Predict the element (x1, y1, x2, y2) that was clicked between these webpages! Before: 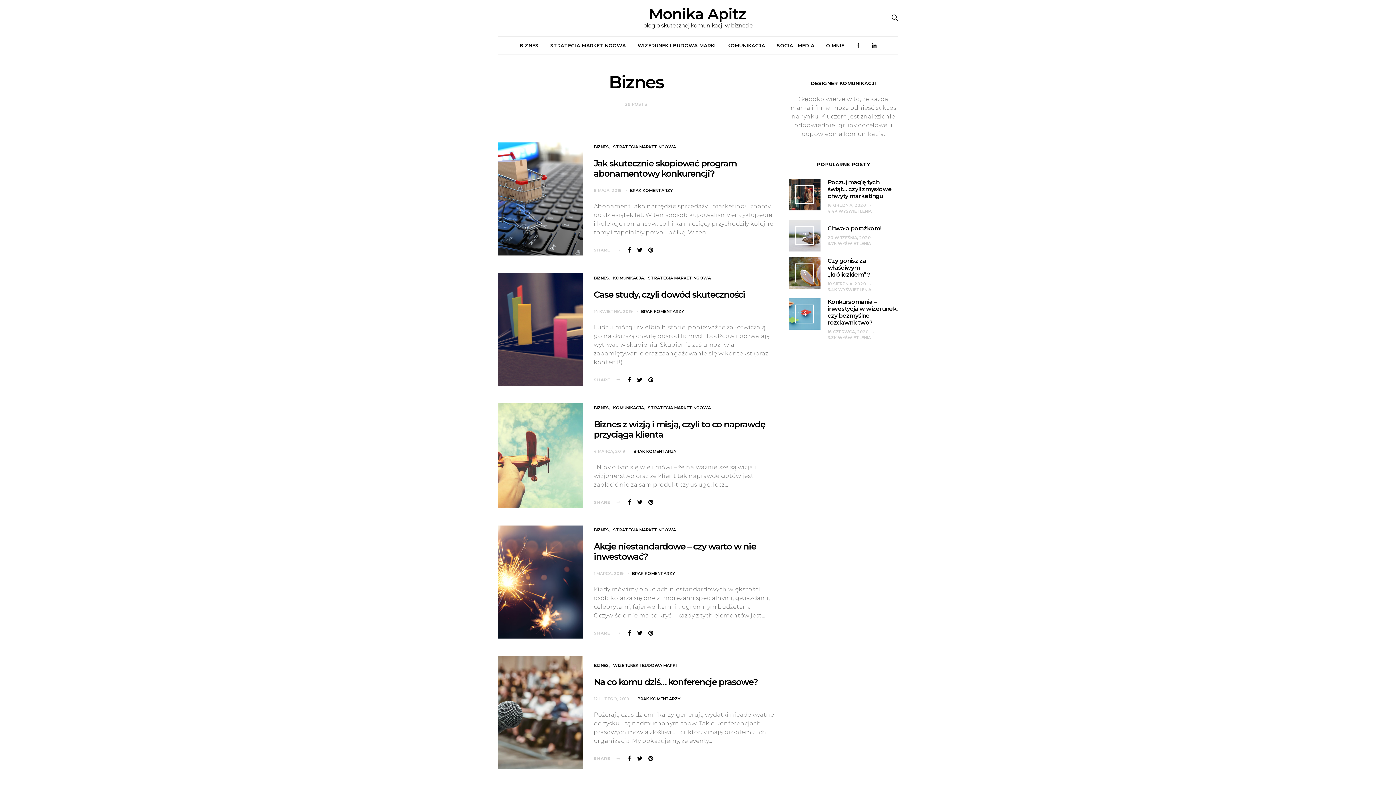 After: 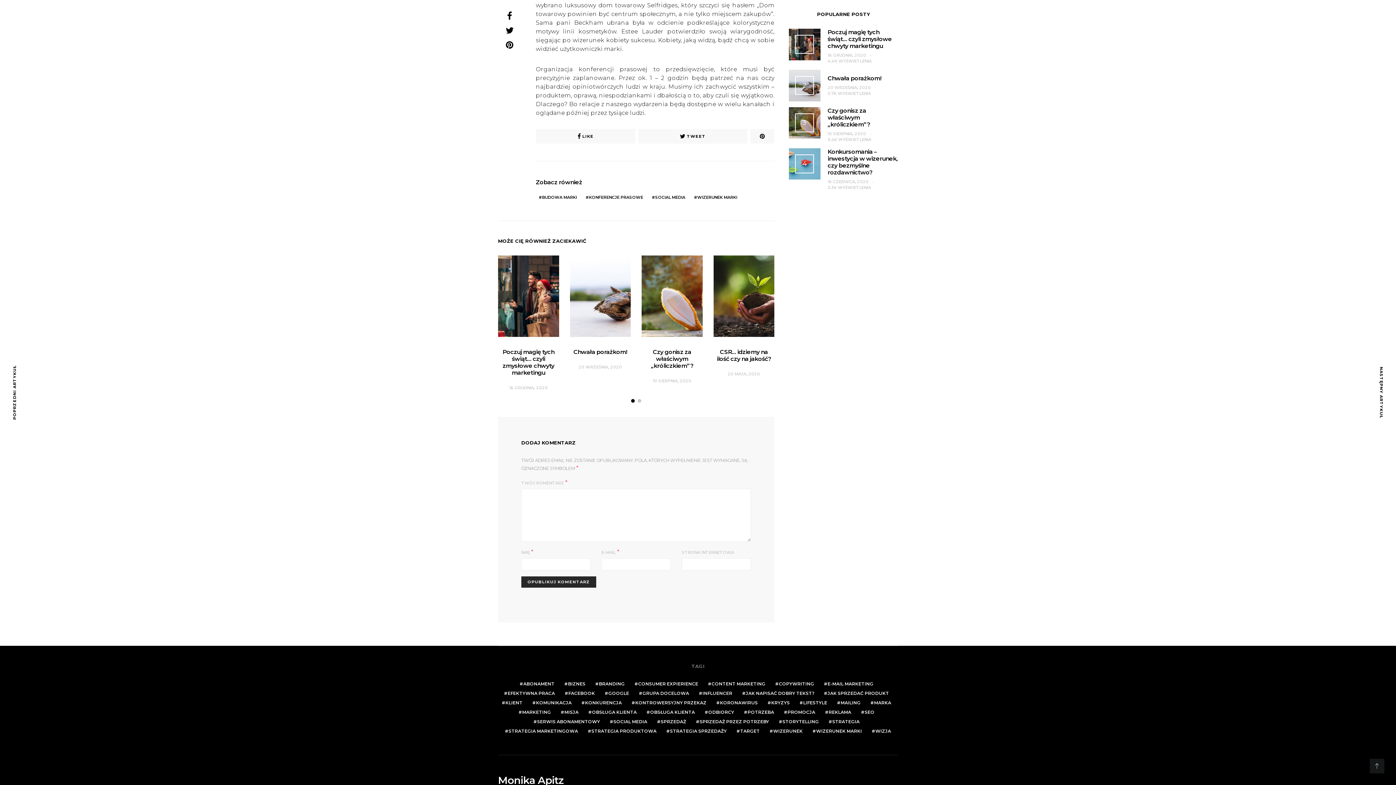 Action: bbox: (637, 696, 680, 701) label: BRAK KOMENTARZY